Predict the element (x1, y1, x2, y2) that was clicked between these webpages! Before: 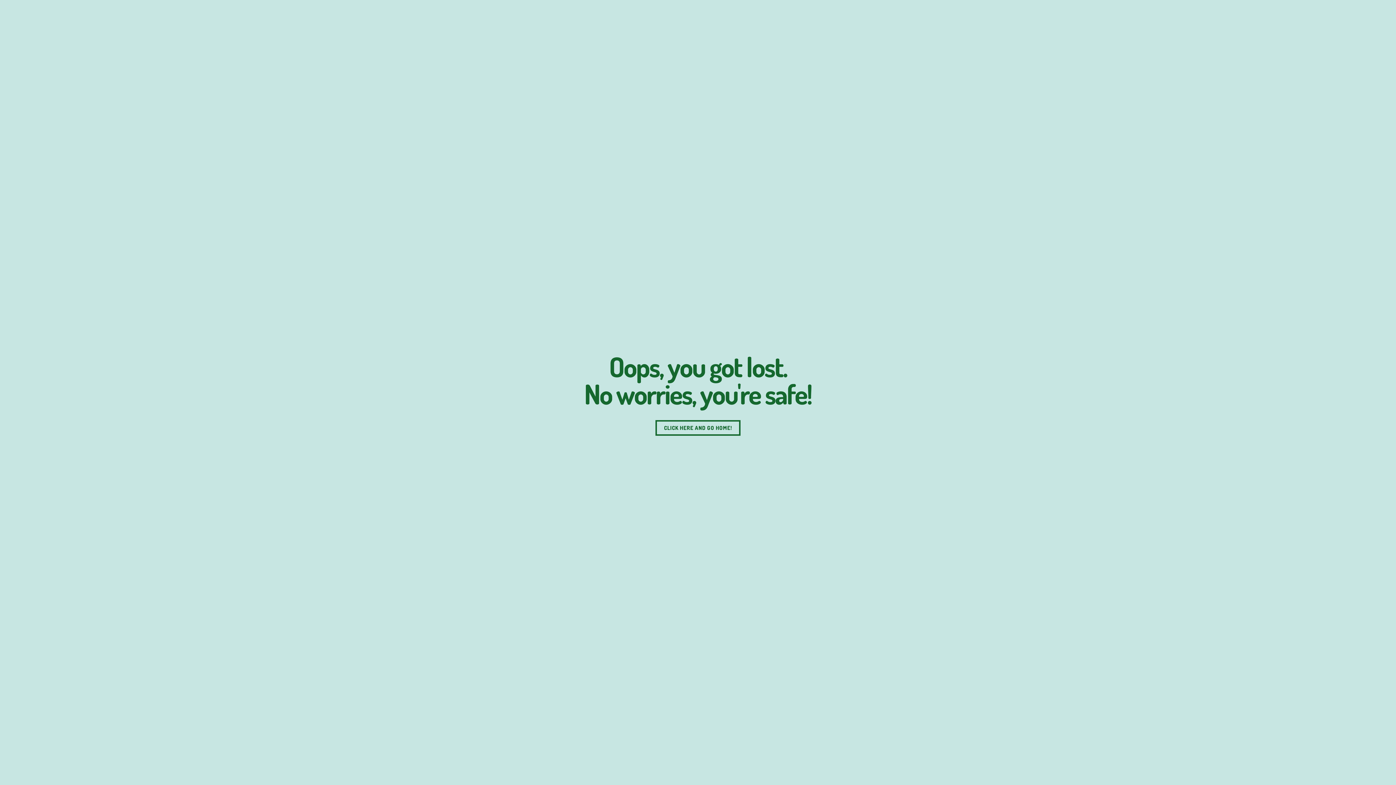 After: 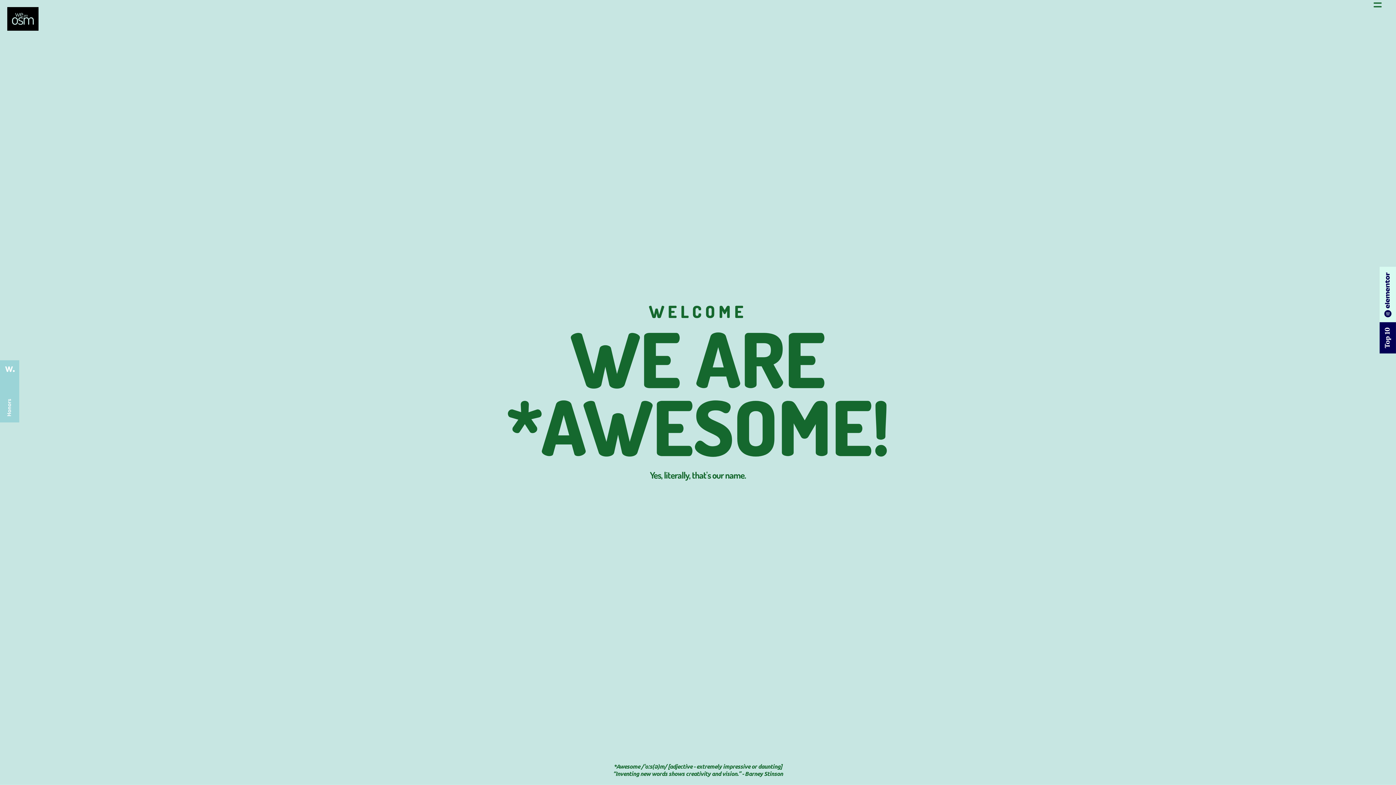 Action: bbox: (655, 420, 740, 436) label: CLICK HERE AND GO HOME!